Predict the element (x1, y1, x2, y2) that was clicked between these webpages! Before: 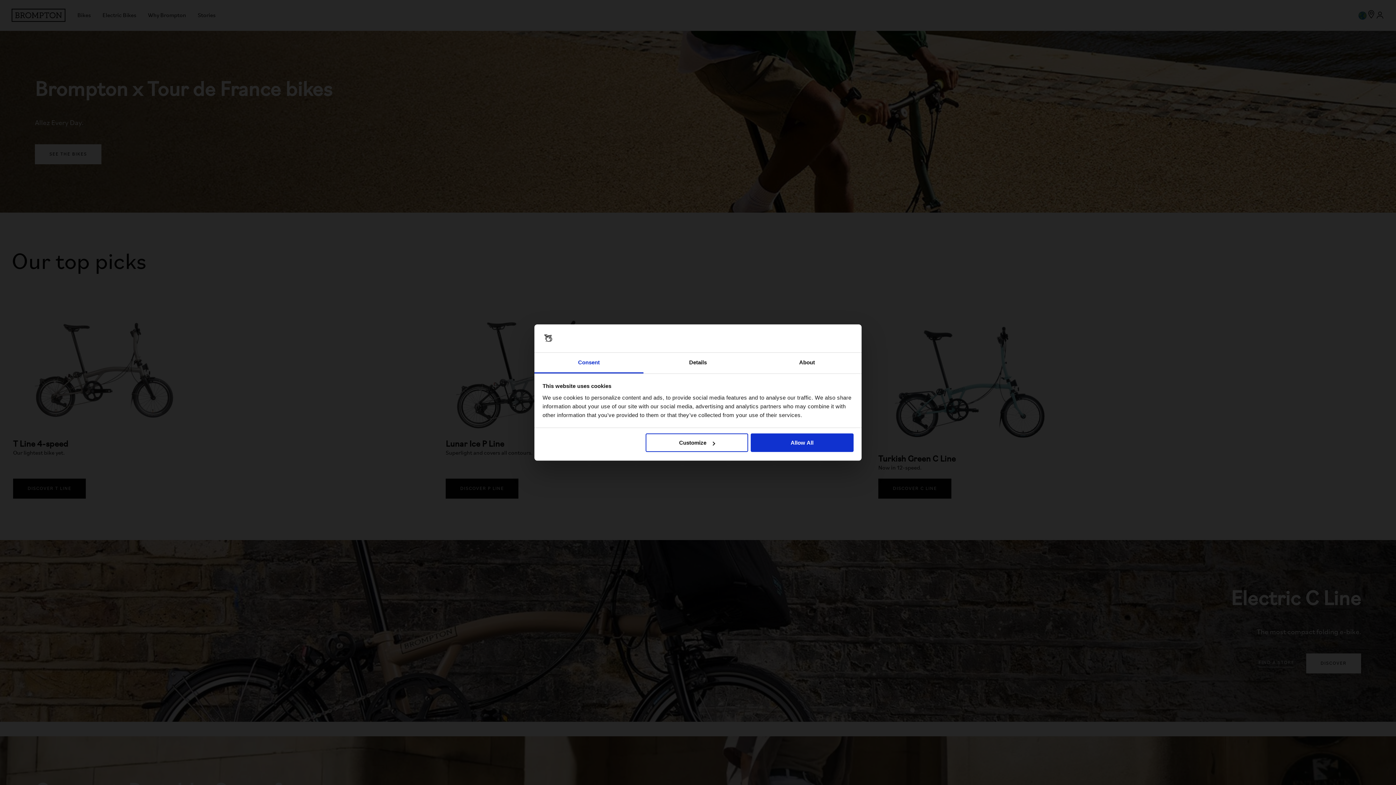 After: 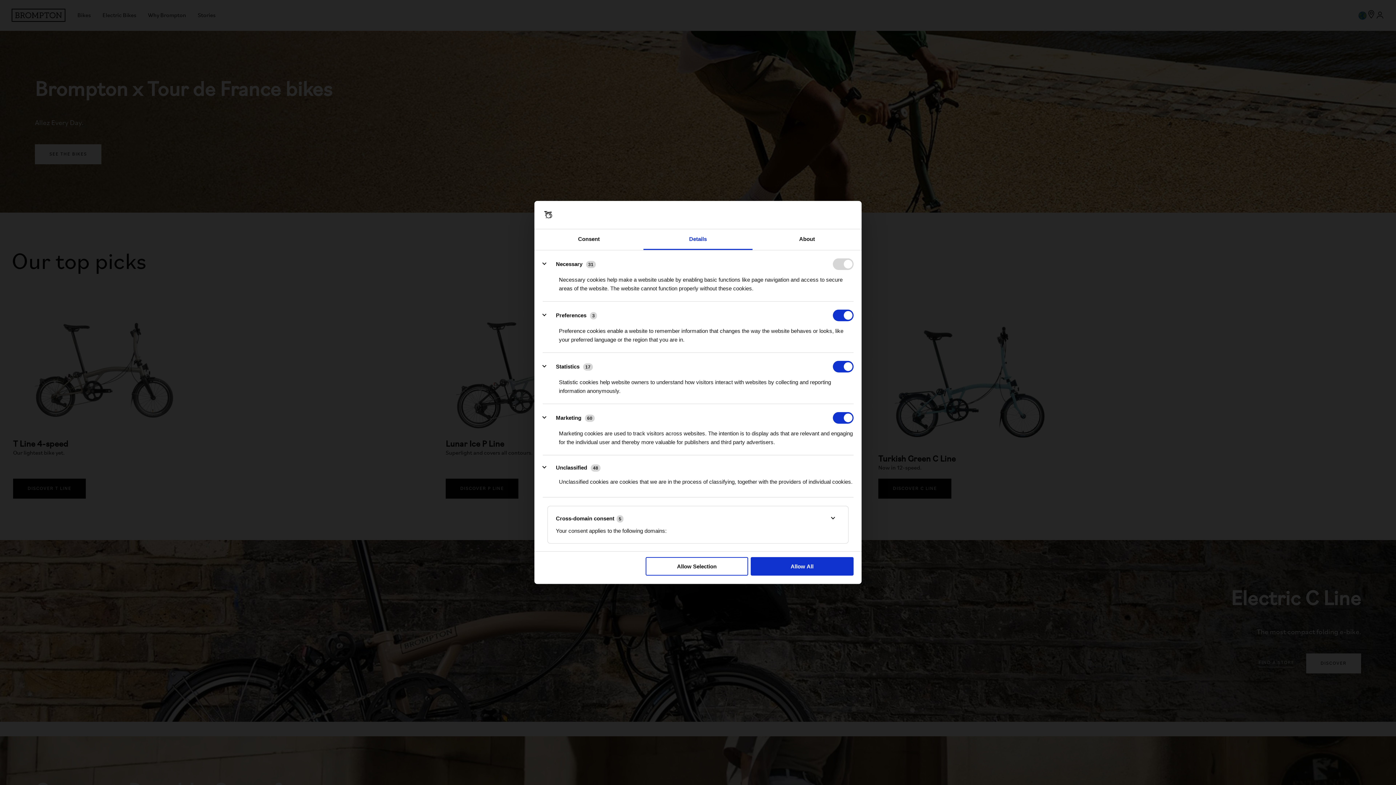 Action: bbox: (643, 352, 752, 373) label: Details